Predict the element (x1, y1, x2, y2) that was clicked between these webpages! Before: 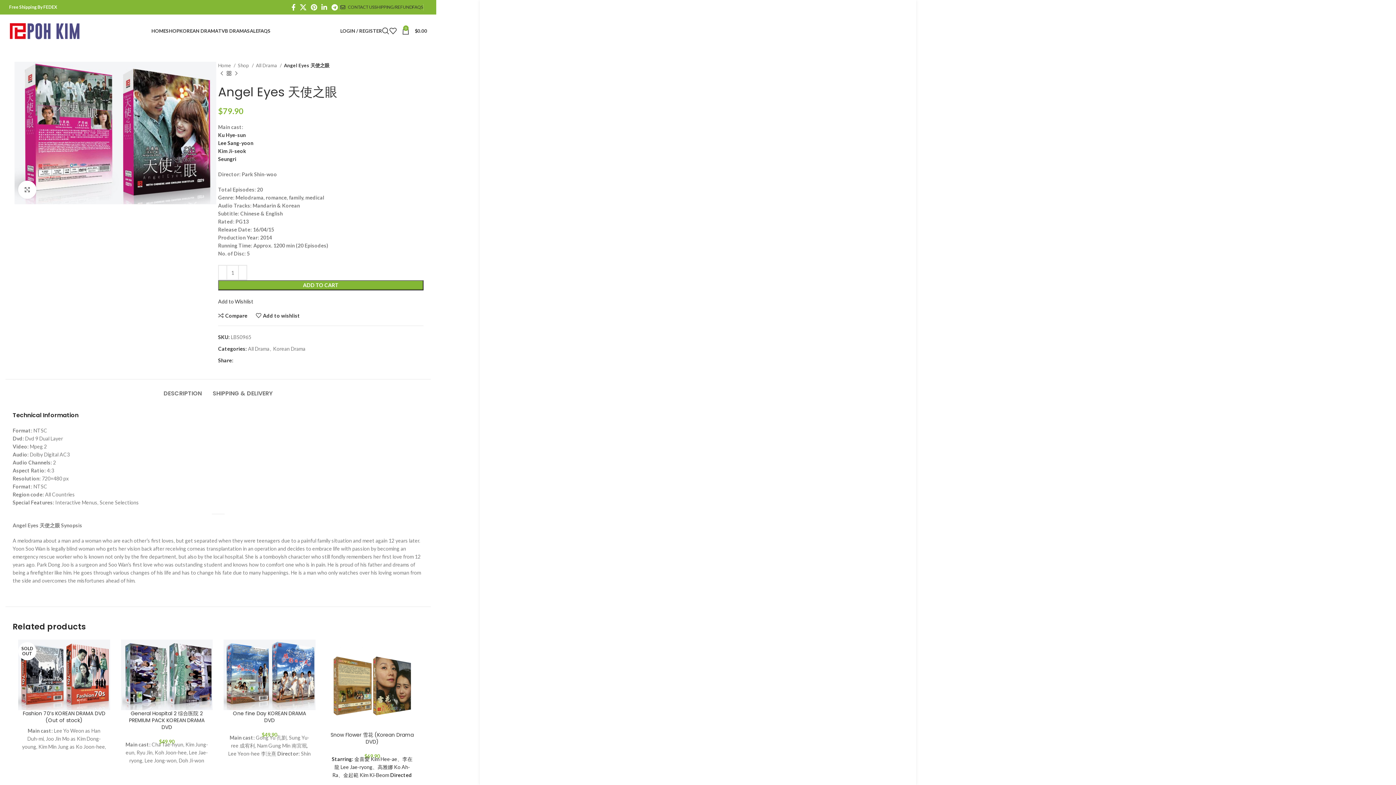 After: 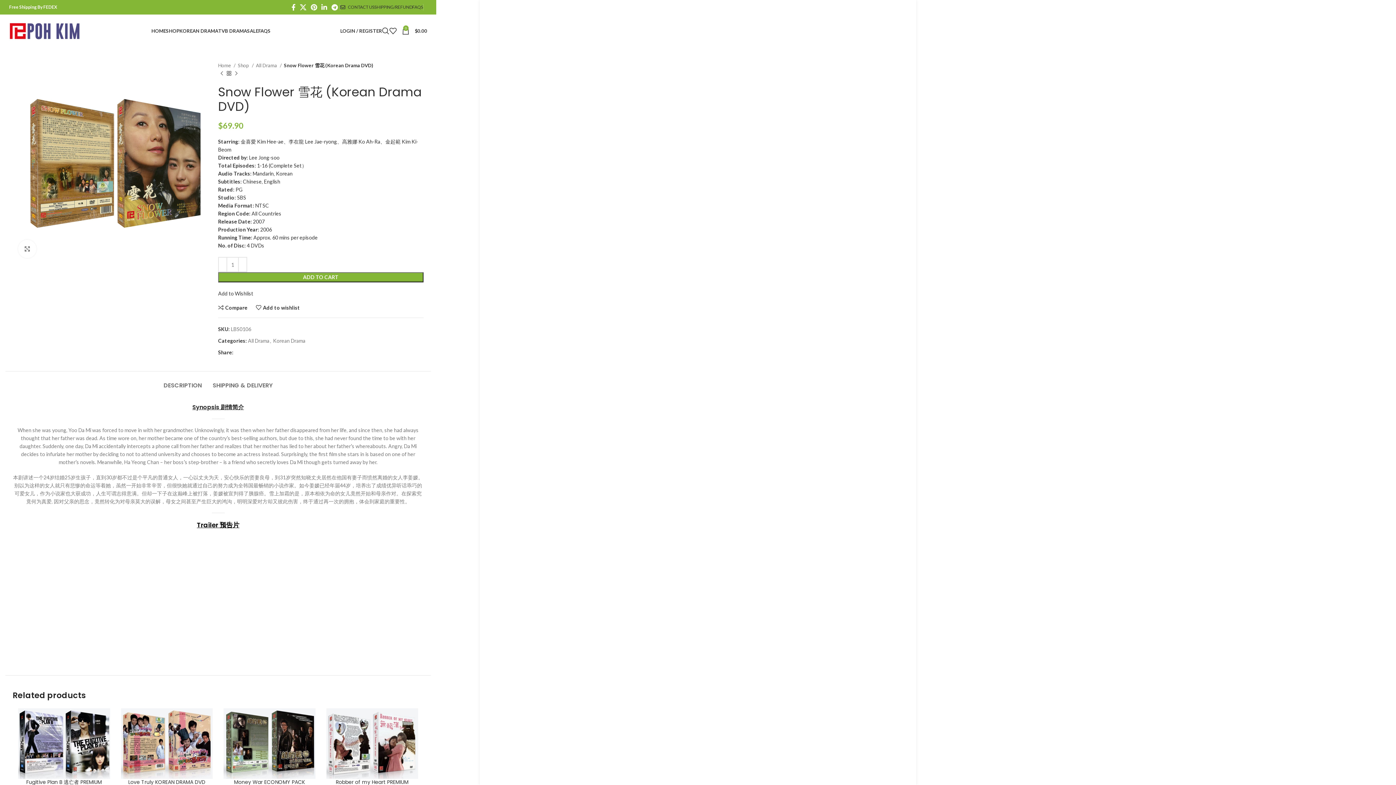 Action: bbox: (330, 731, 413, 745) label: Snow Flower 雪花 (Korean Drama DVD)